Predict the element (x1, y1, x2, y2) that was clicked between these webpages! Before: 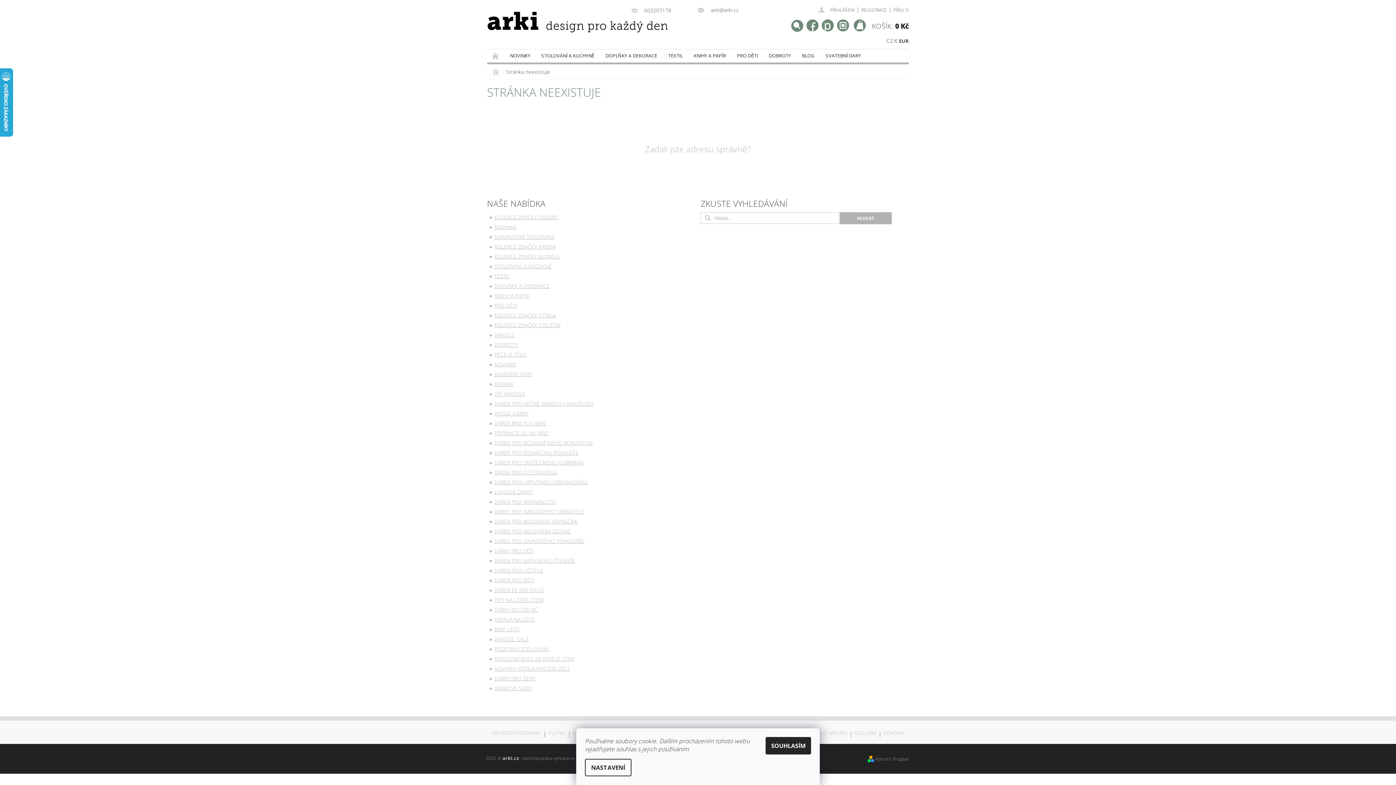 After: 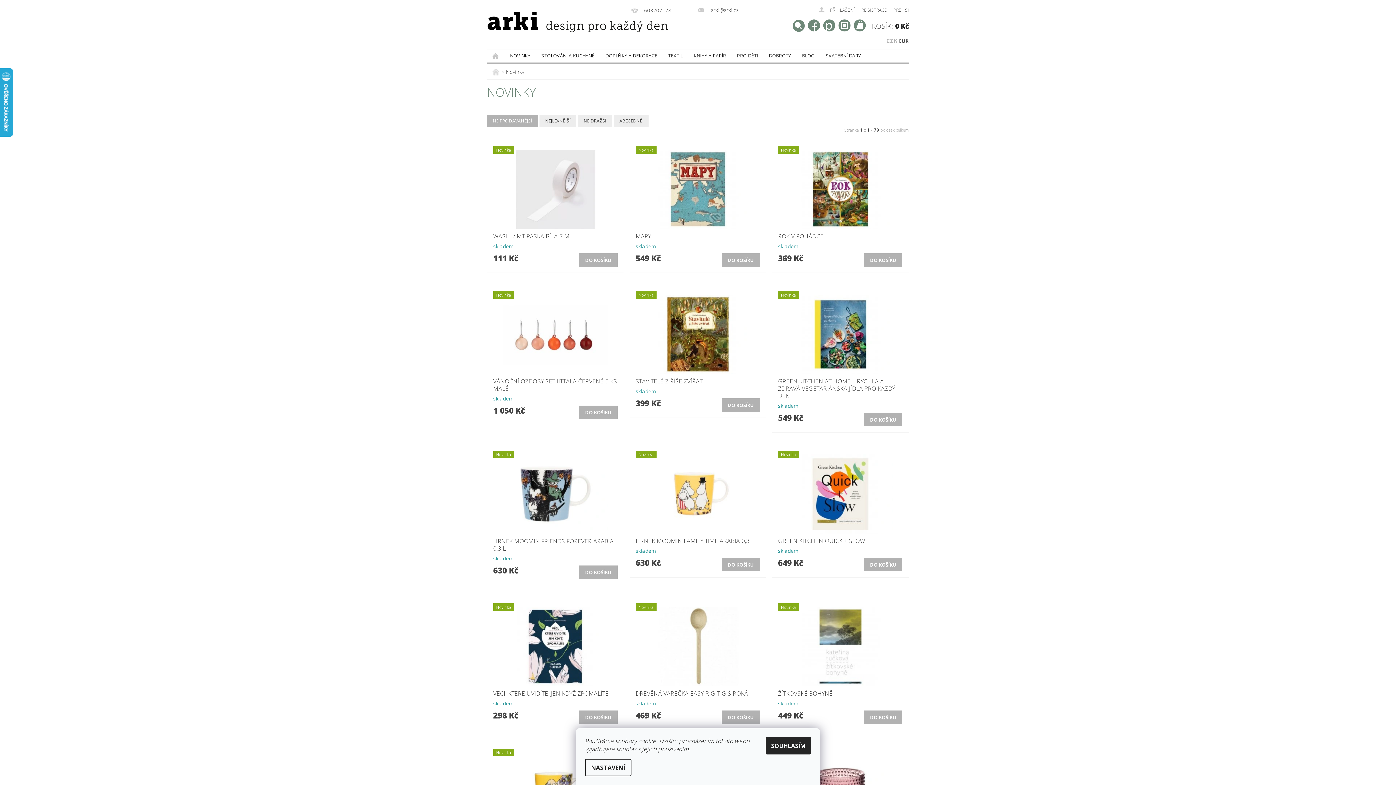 Action: bbox: (494, 361, 516, 368) label: NOVINKY